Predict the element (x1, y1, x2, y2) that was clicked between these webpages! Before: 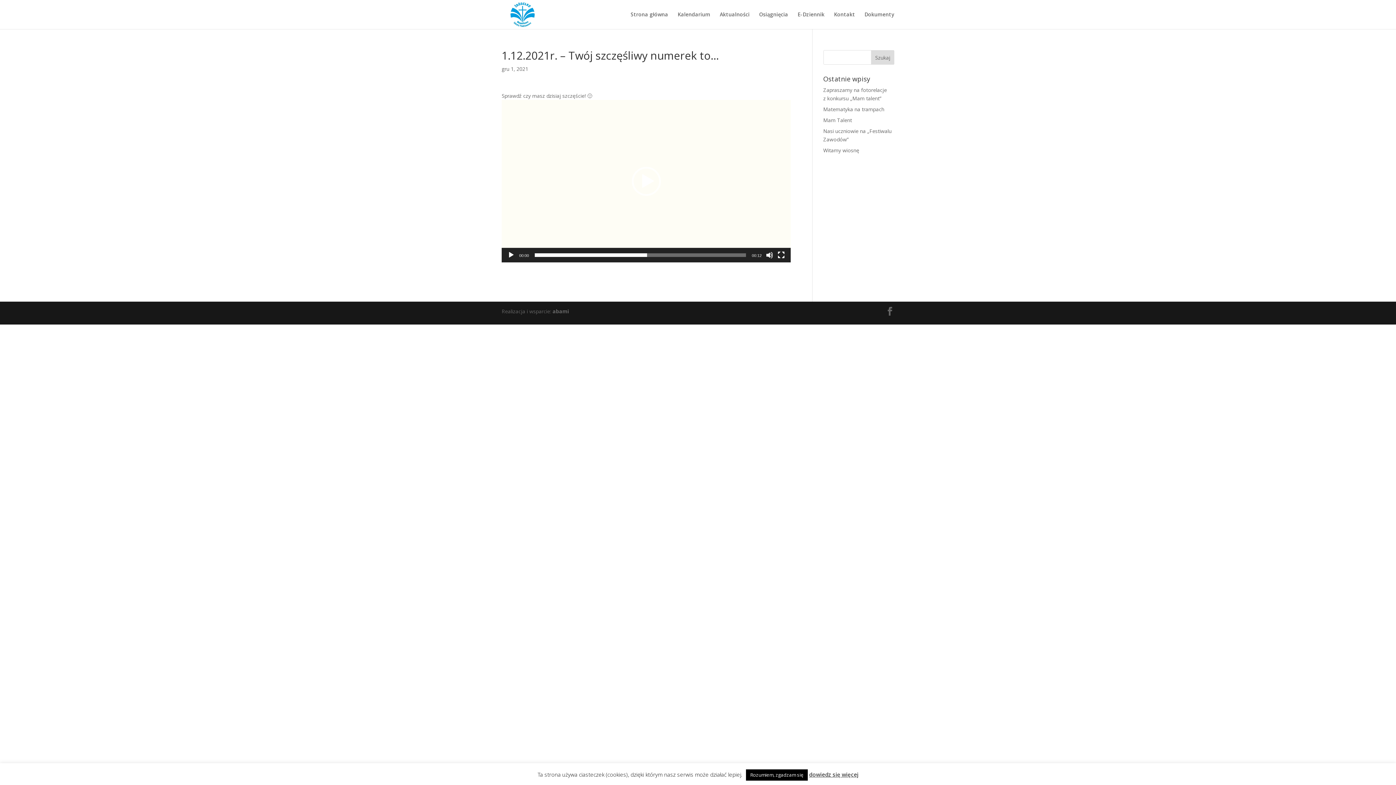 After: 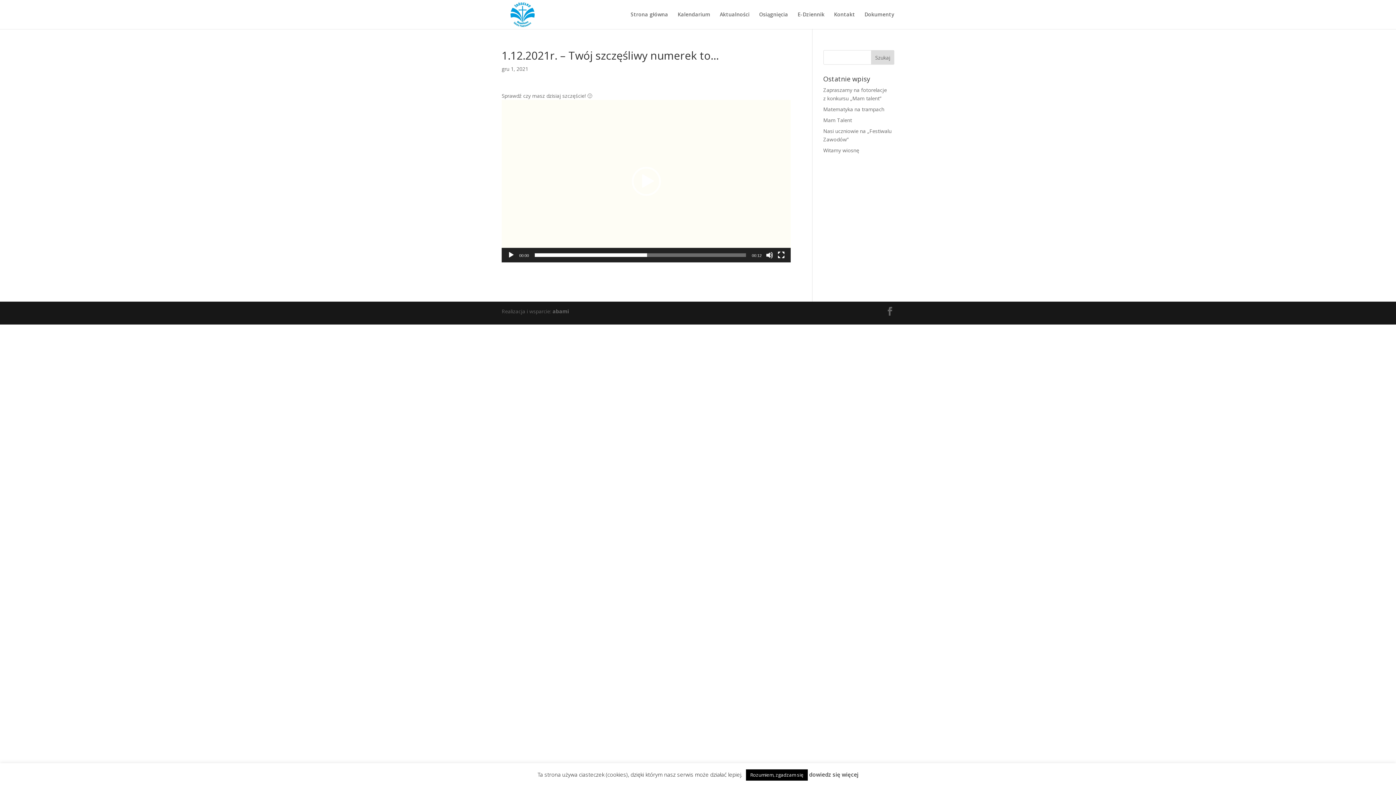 Action: label: dowiedz się więcej bbox: (809, 771, 858, 778)